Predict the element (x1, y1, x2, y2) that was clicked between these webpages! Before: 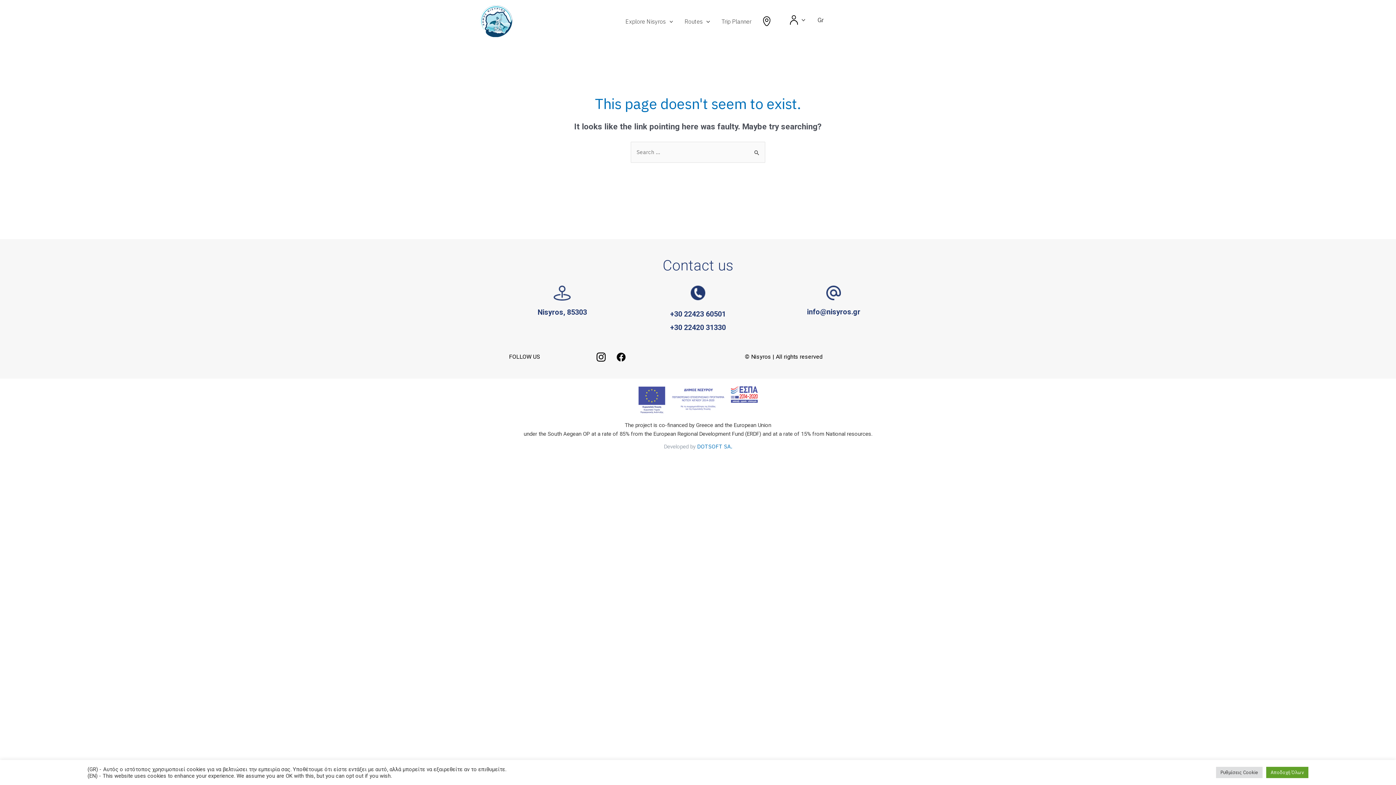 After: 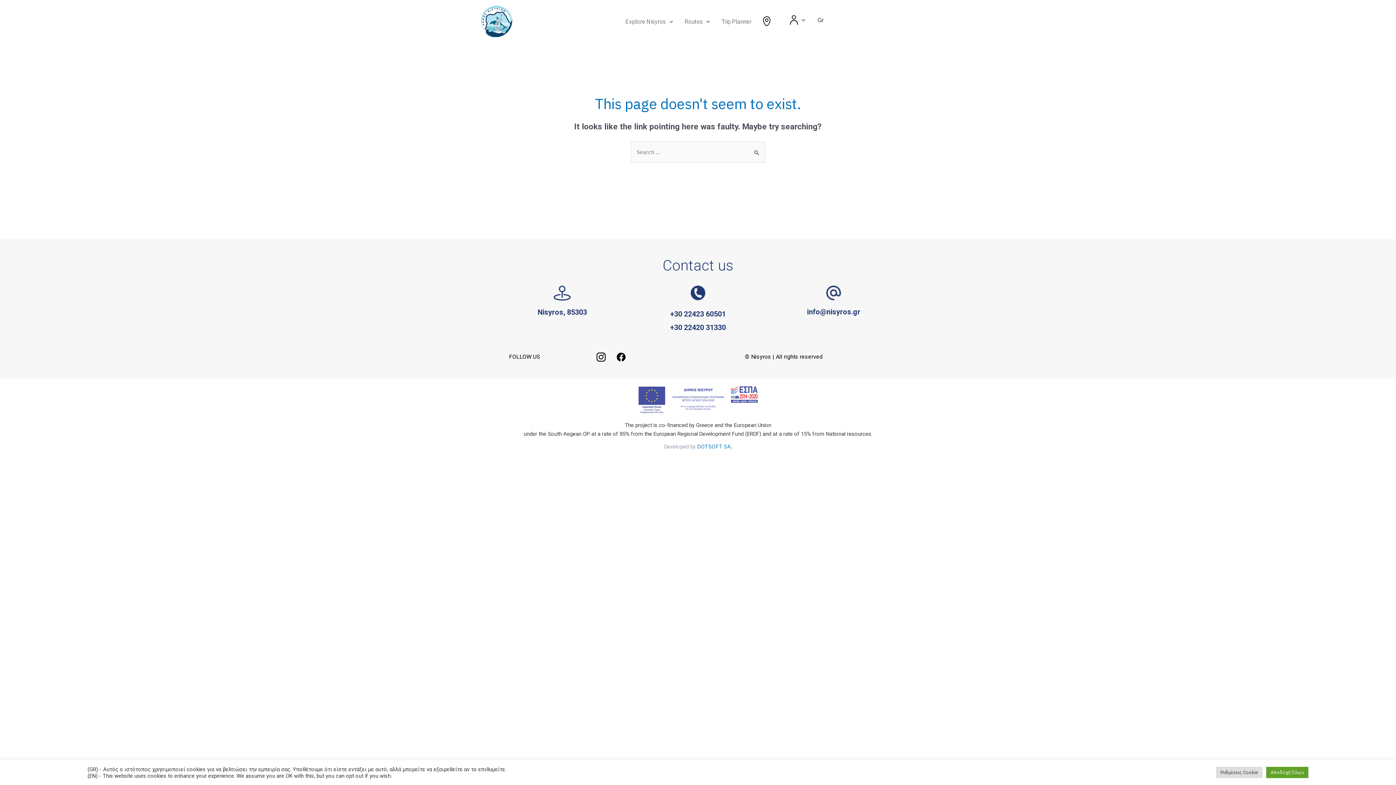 Action: bbox: (757, 16, 776, 26) label: Map